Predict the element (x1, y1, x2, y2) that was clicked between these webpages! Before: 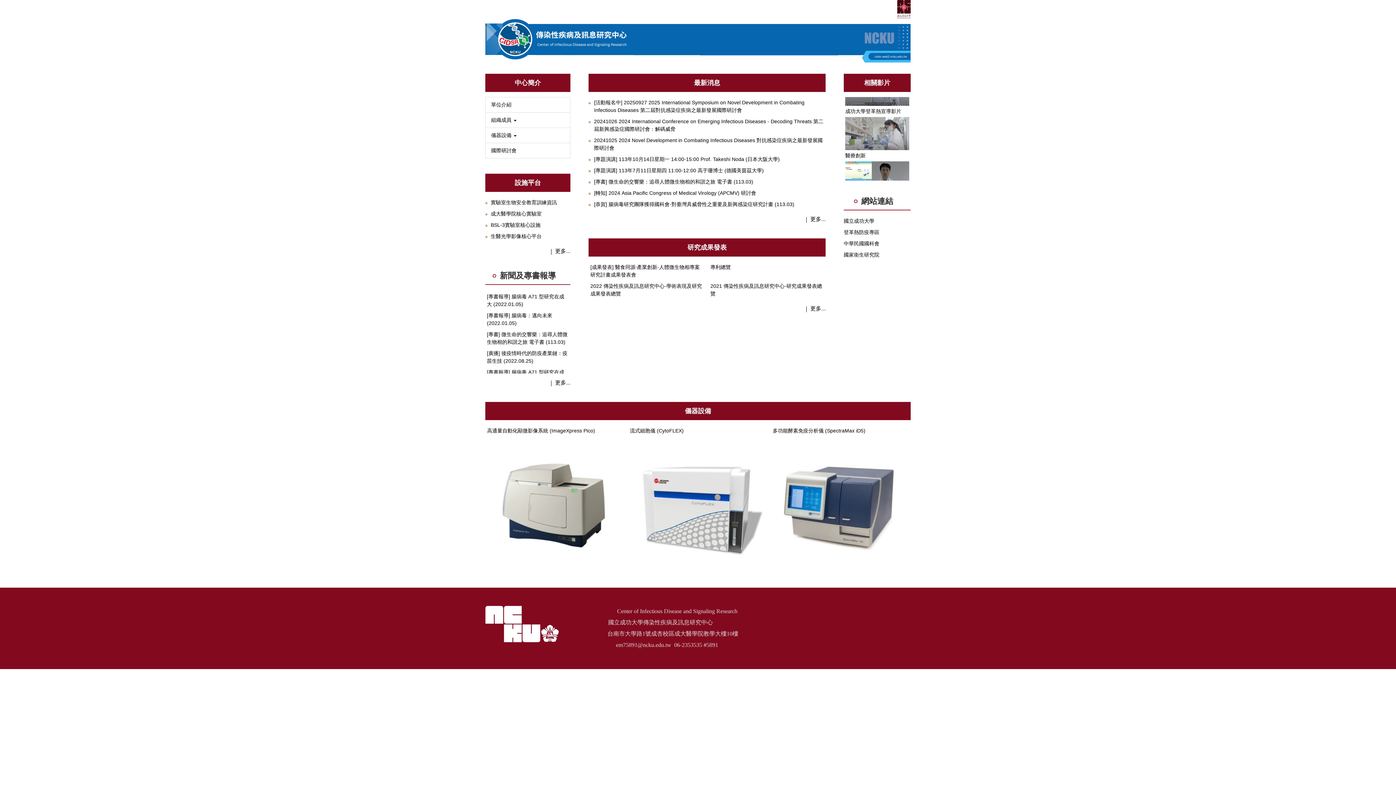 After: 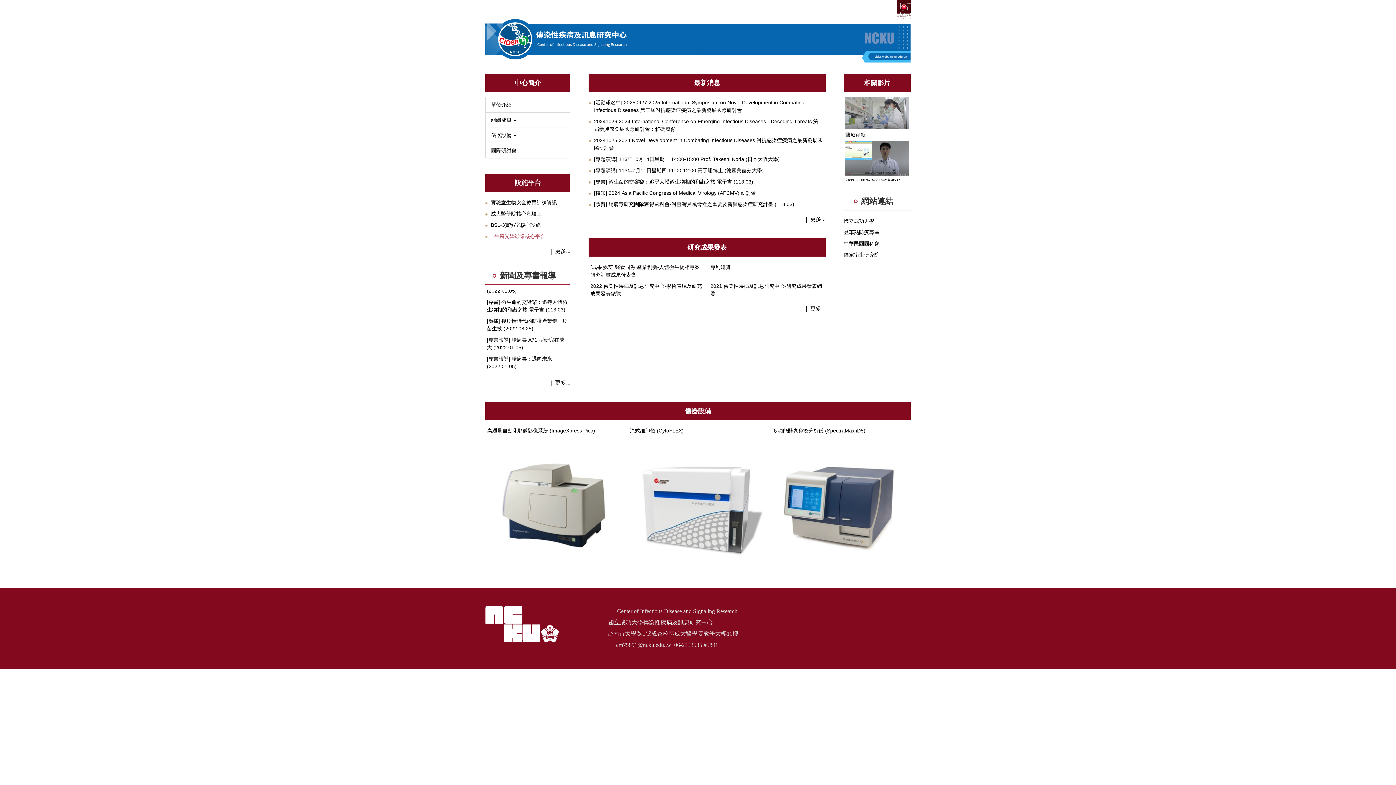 Action: bbox: (490, 232, 541, 240) label: 生醫光學影像核心平台